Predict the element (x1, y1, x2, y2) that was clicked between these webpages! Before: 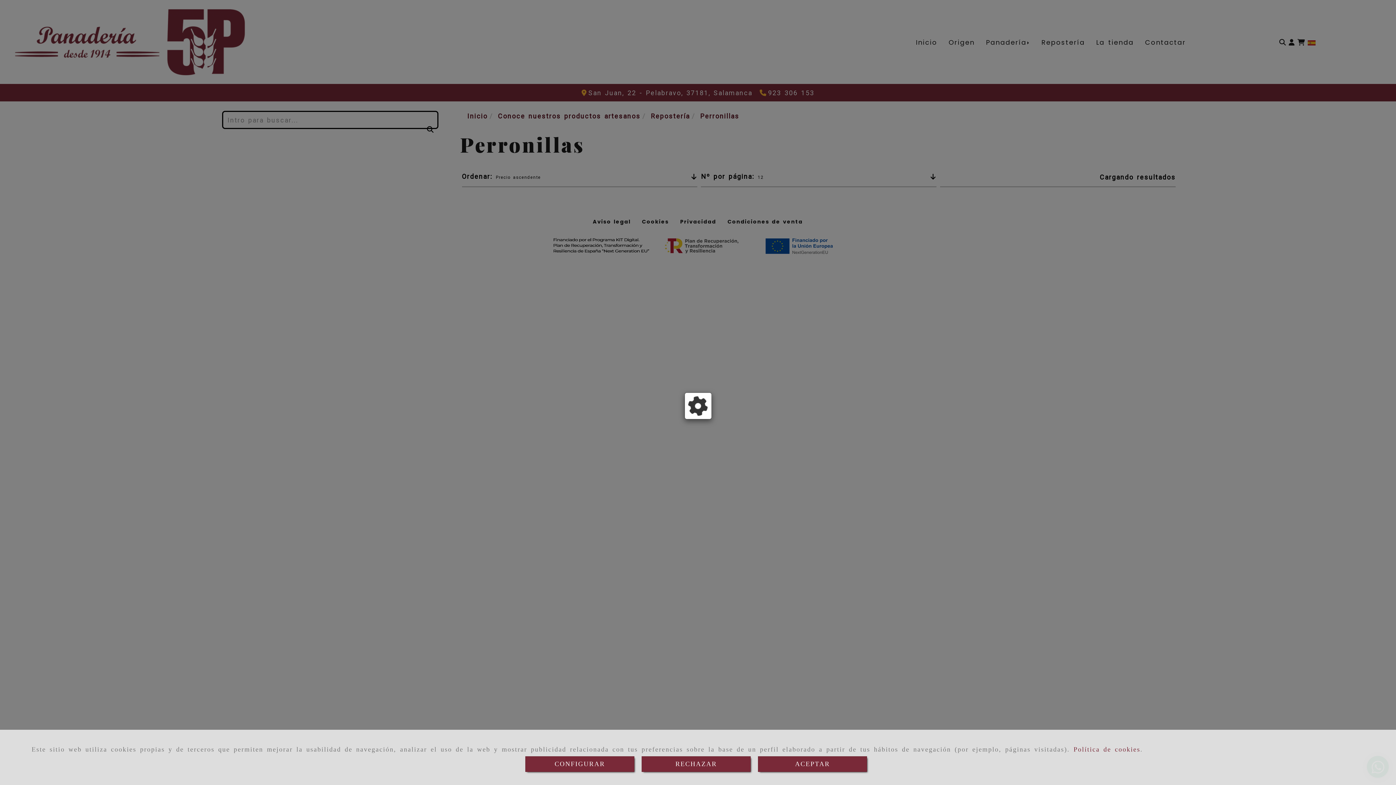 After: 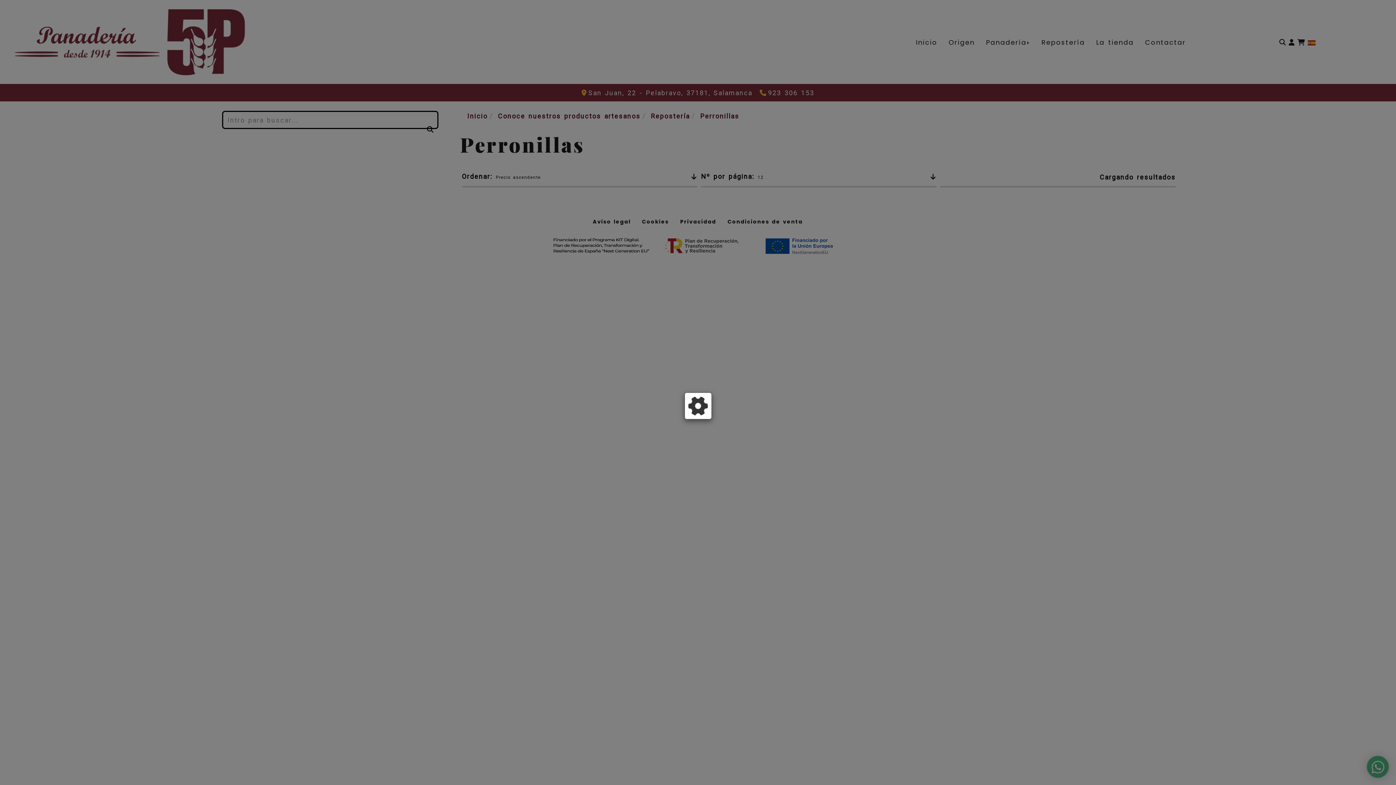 Action: bbox: (641, 756, 750, 772) label: Close